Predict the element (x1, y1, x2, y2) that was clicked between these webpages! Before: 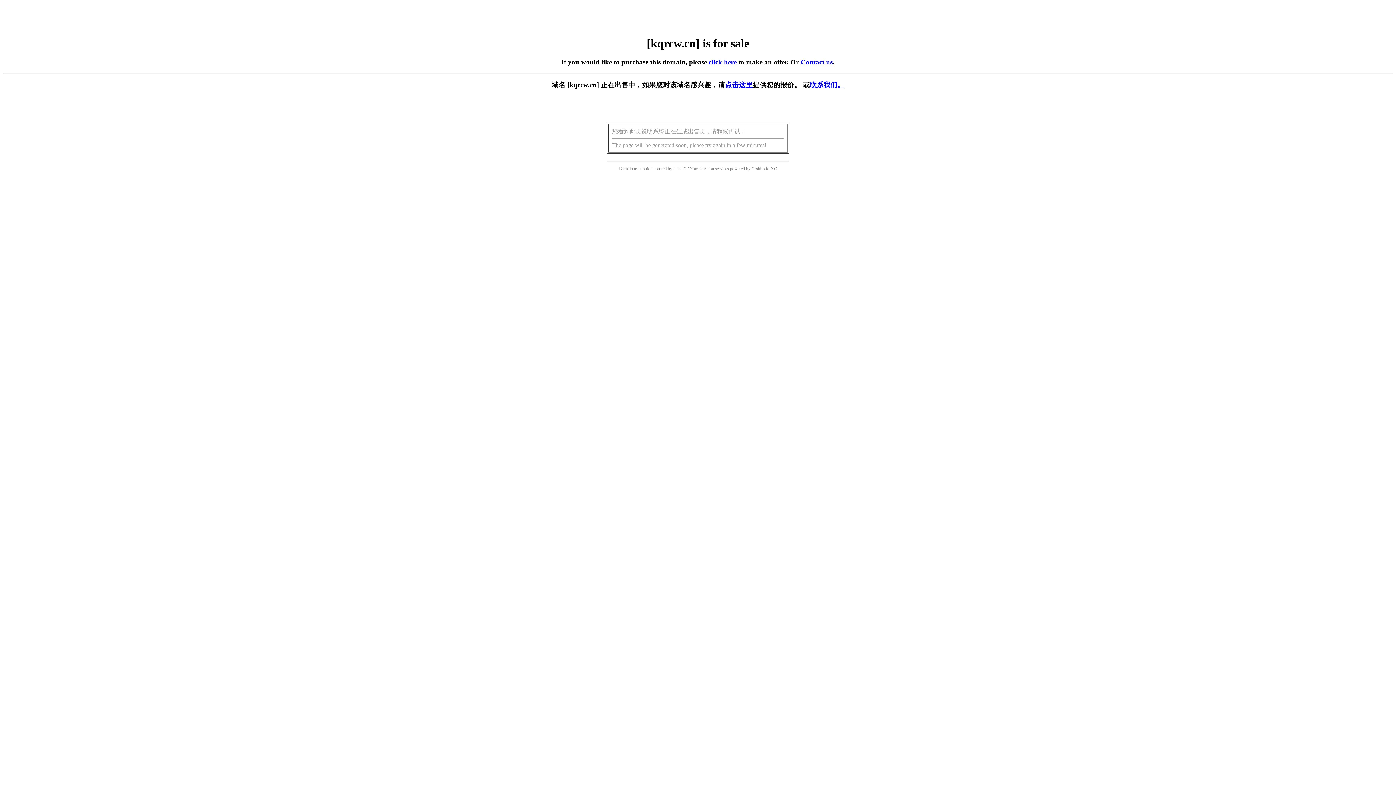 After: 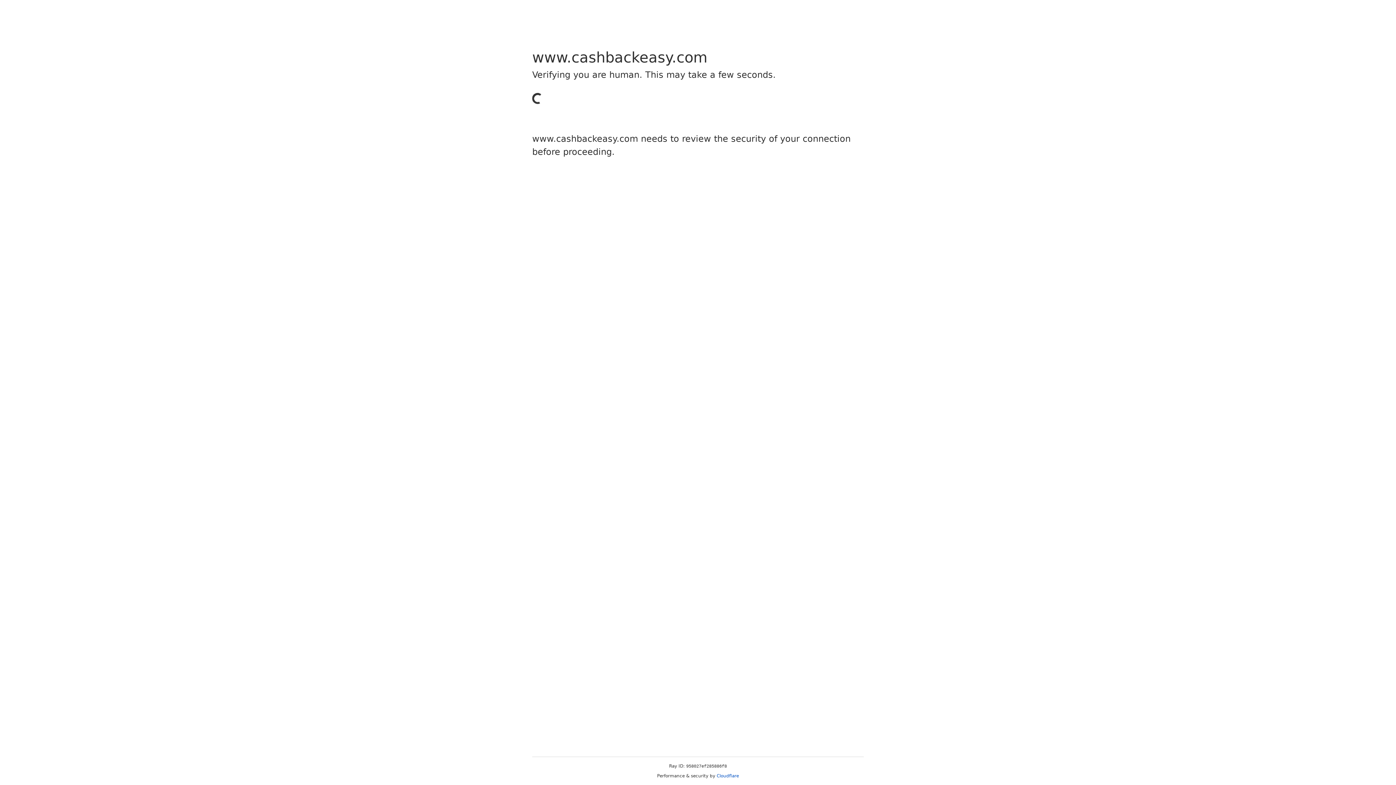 Action: label: Cashback bbox: (751, 166, 768, 171)